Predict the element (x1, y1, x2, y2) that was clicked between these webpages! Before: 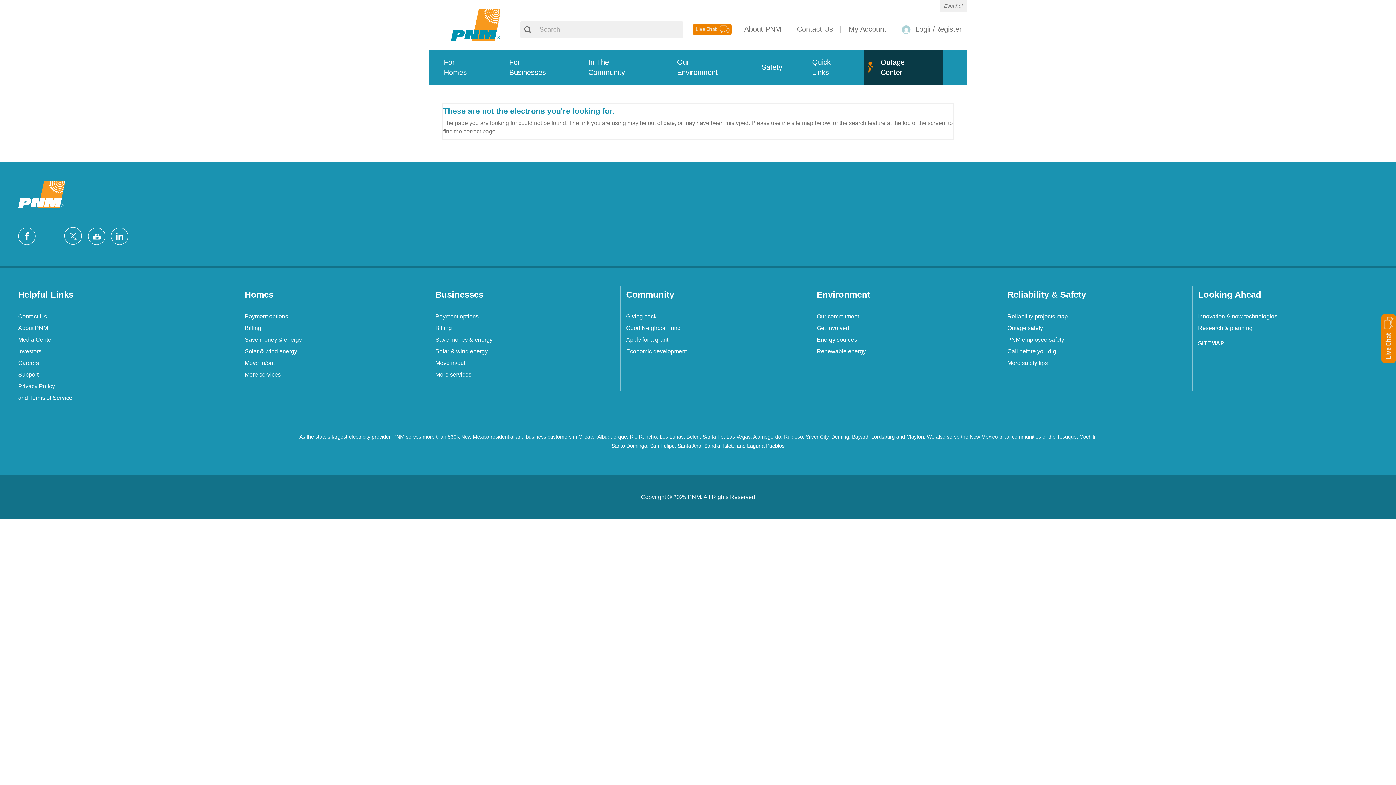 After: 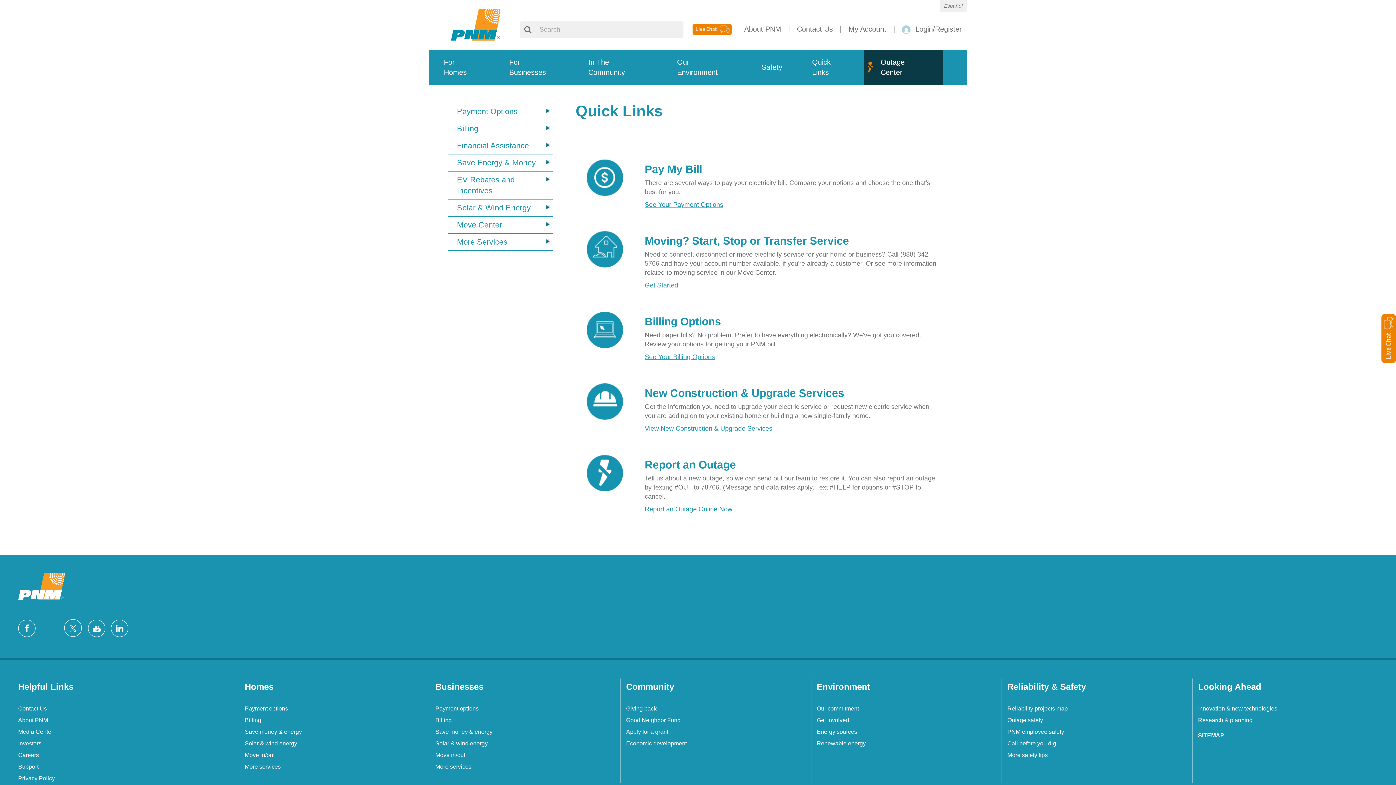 Action: bbox: (797, 49, 864, 84) label: Quick Links